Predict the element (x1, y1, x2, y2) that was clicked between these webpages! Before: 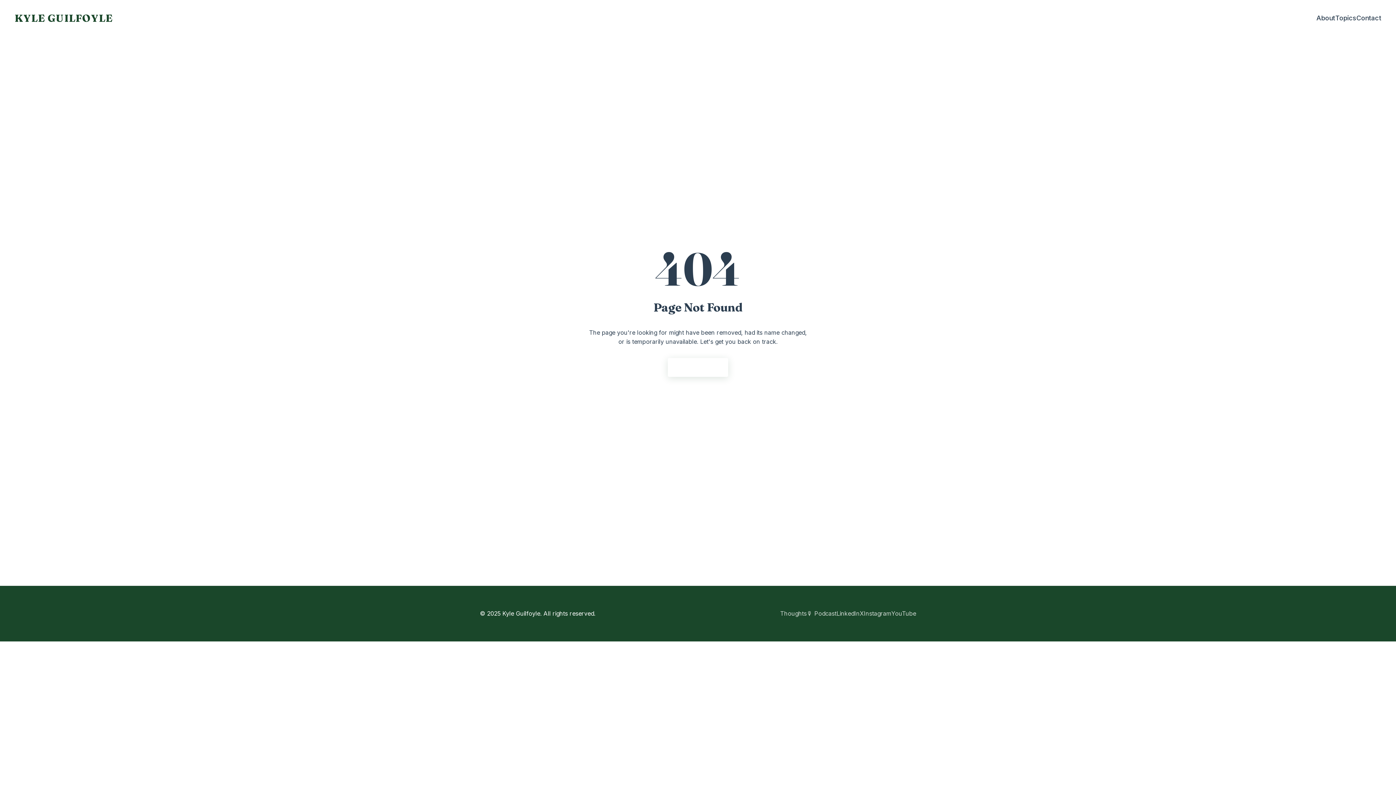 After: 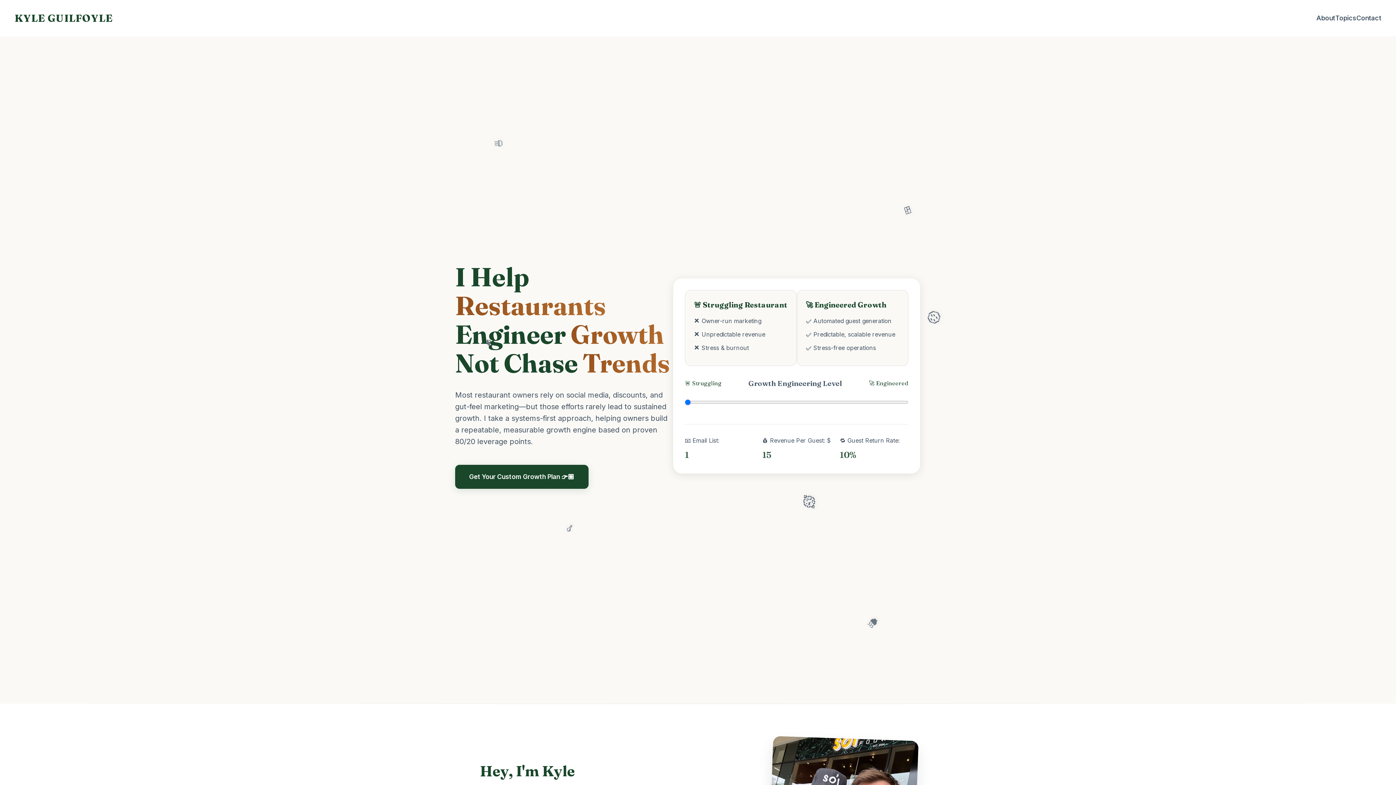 Action: bbox: (668, 358, 728, 376) label: Back to Home